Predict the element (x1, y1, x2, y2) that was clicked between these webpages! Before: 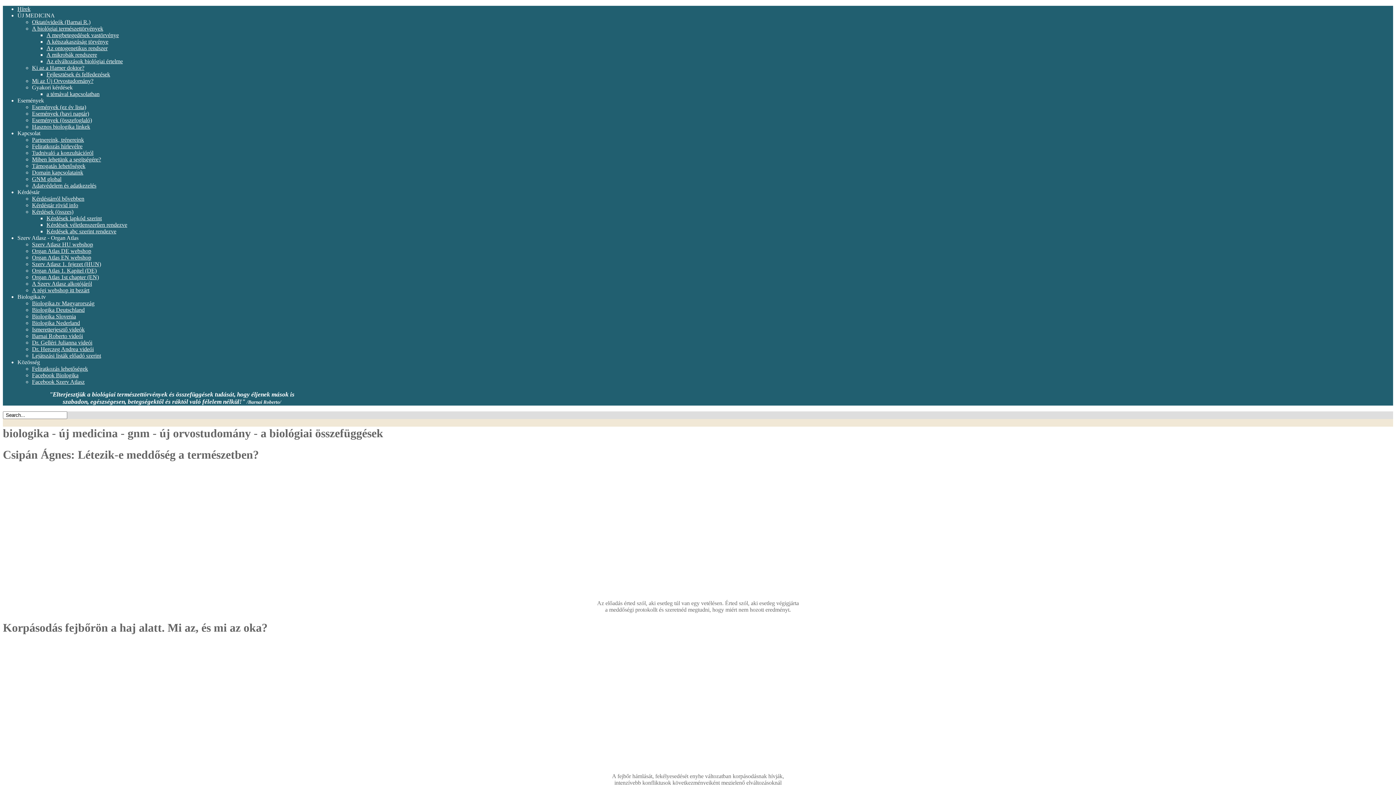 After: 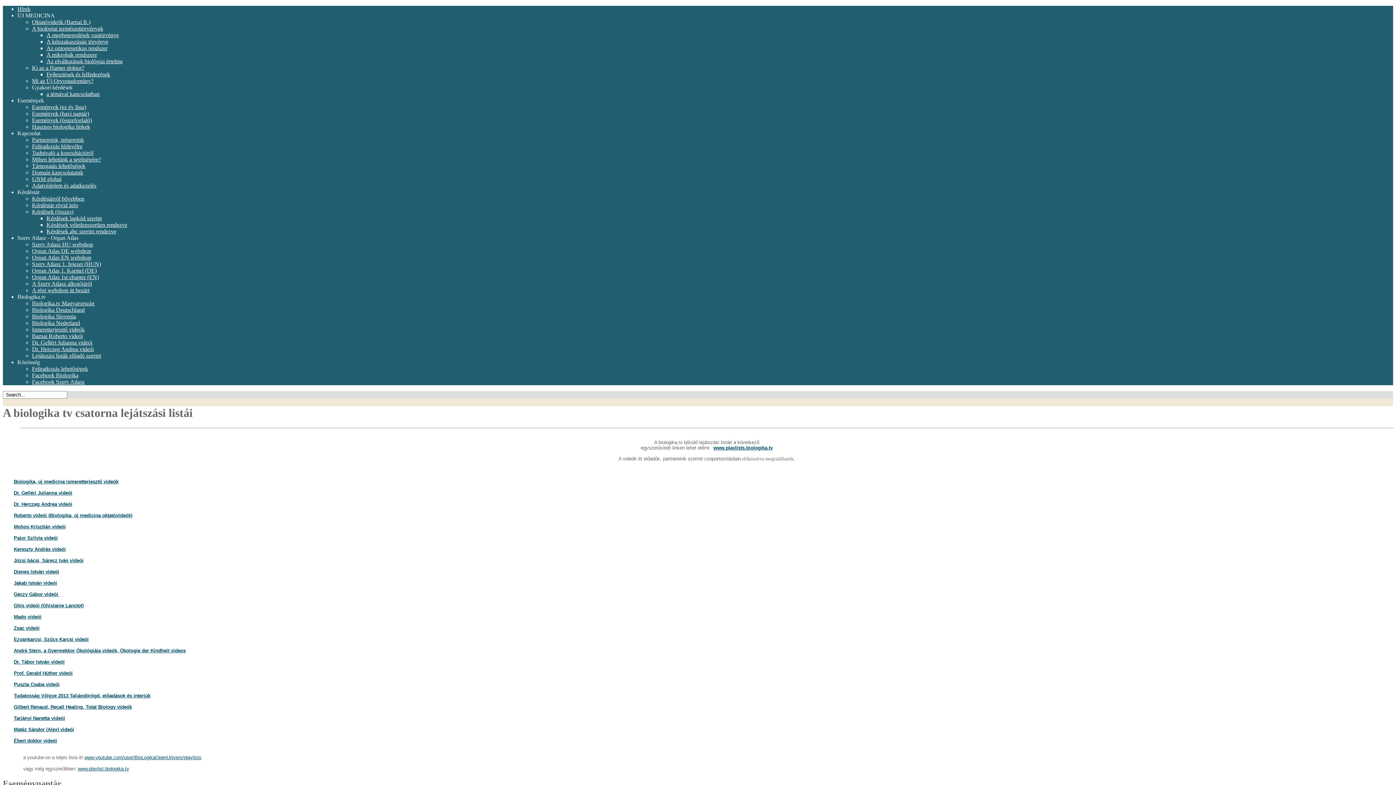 Action: label: Lejátszási listák előadó szerint bbox: (32, 352, 101, 358)